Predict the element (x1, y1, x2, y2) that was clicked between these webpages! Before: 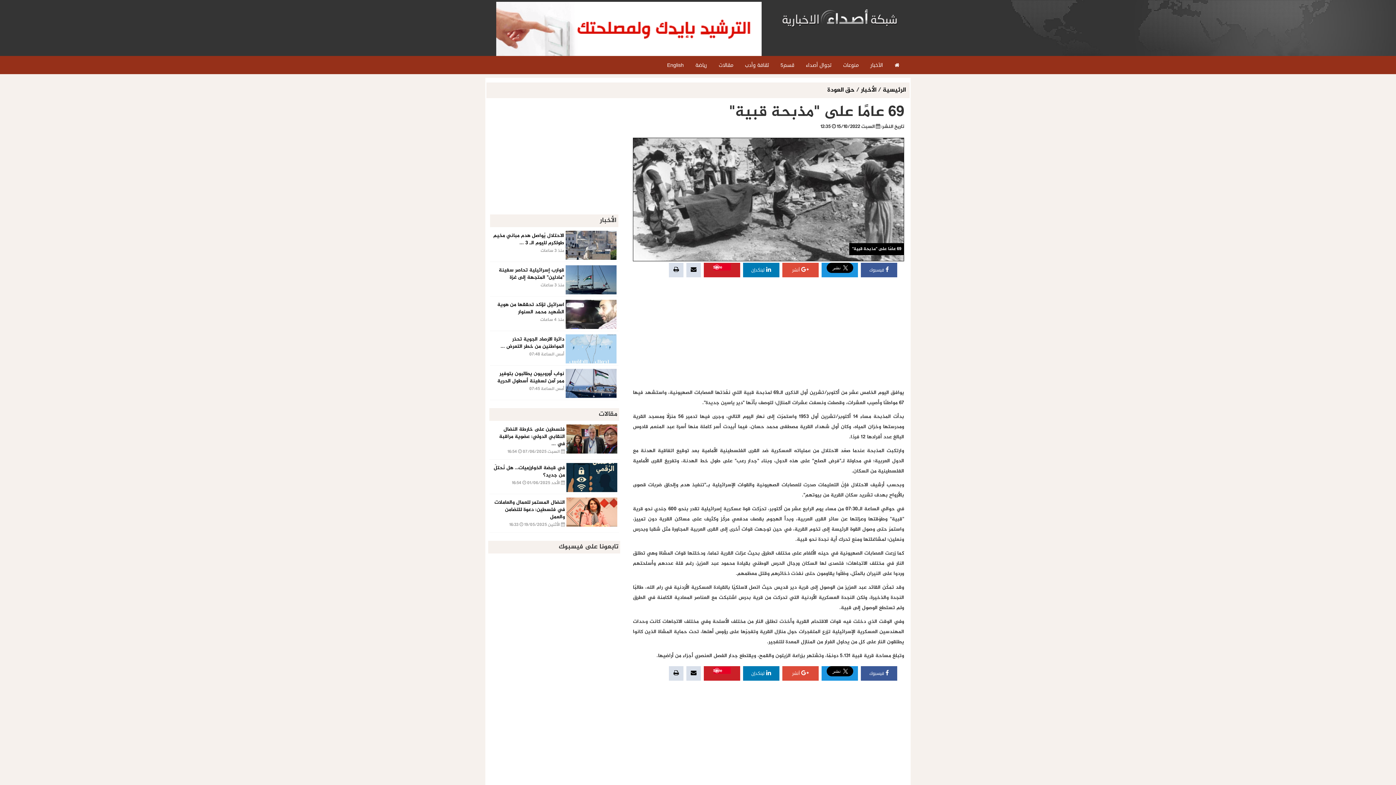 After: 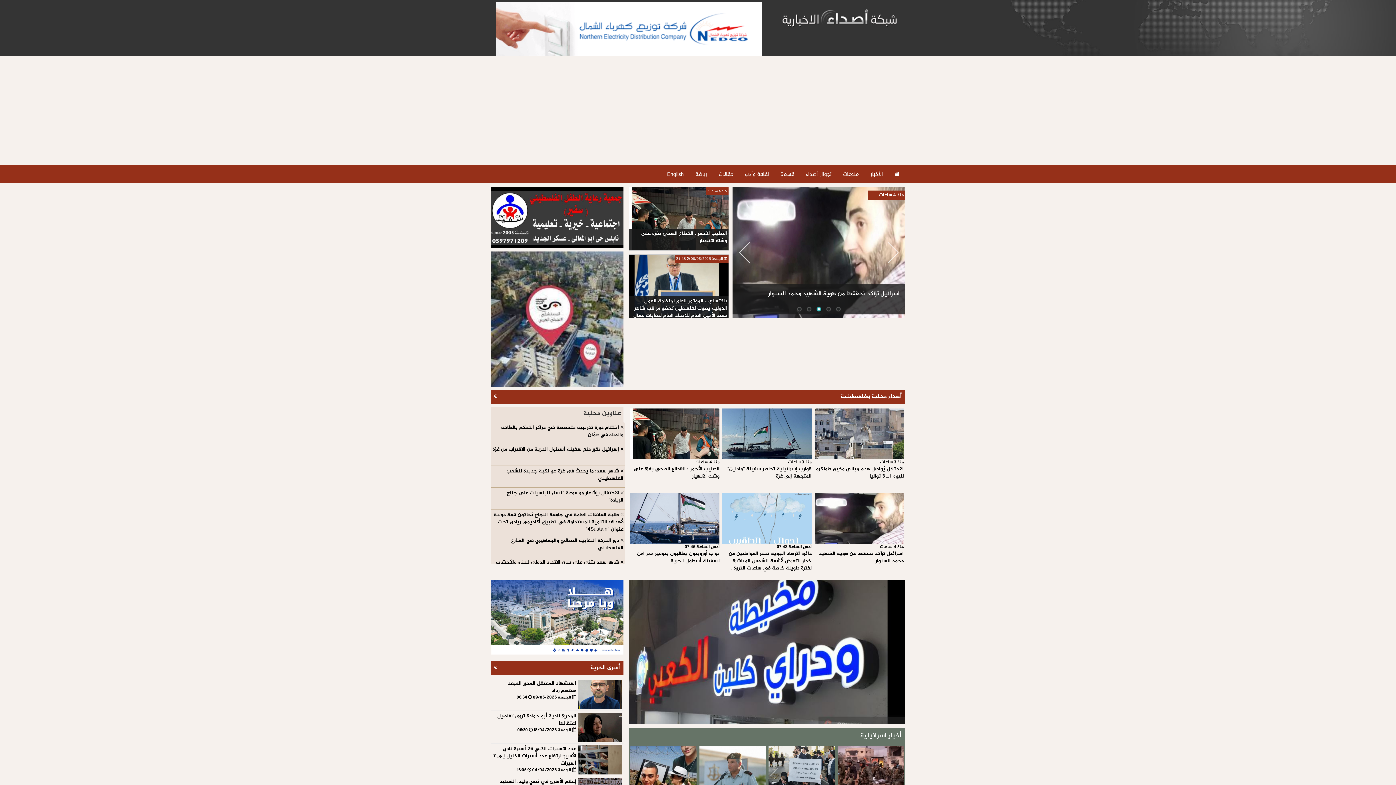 Action: bbox: (776, 13, 900, 22)